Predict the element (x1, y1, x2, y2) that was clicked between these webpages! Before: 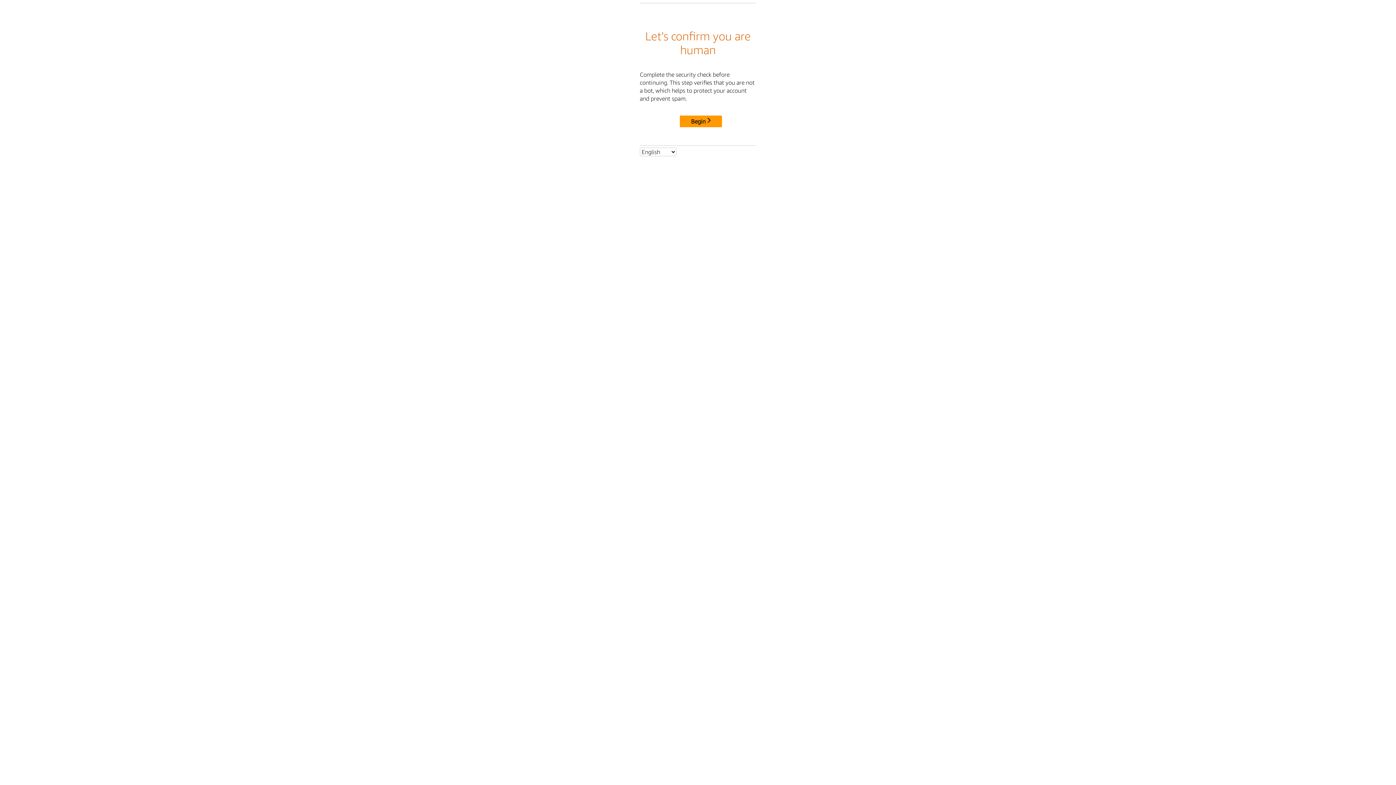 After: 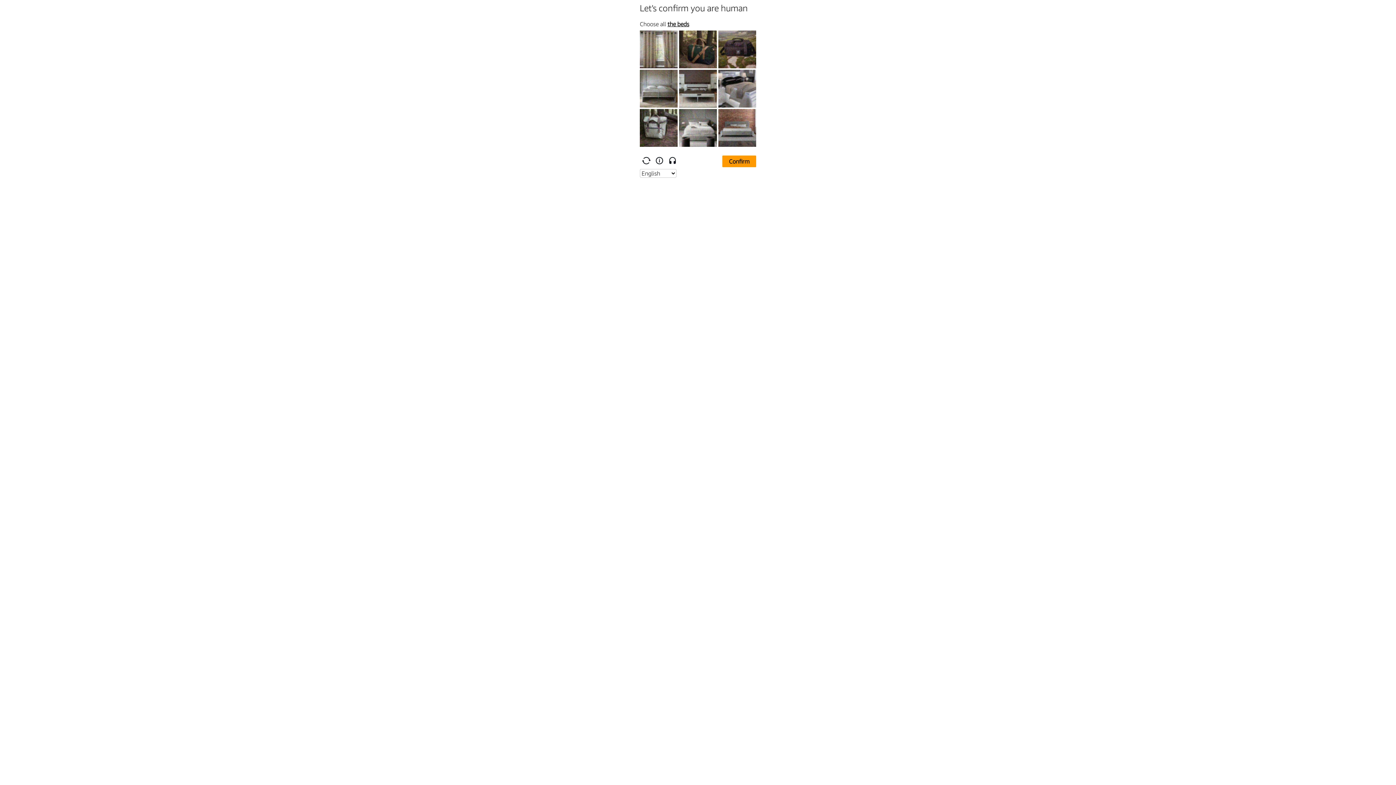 Action: bbox: (680, 115, 722, 127) label: Begin